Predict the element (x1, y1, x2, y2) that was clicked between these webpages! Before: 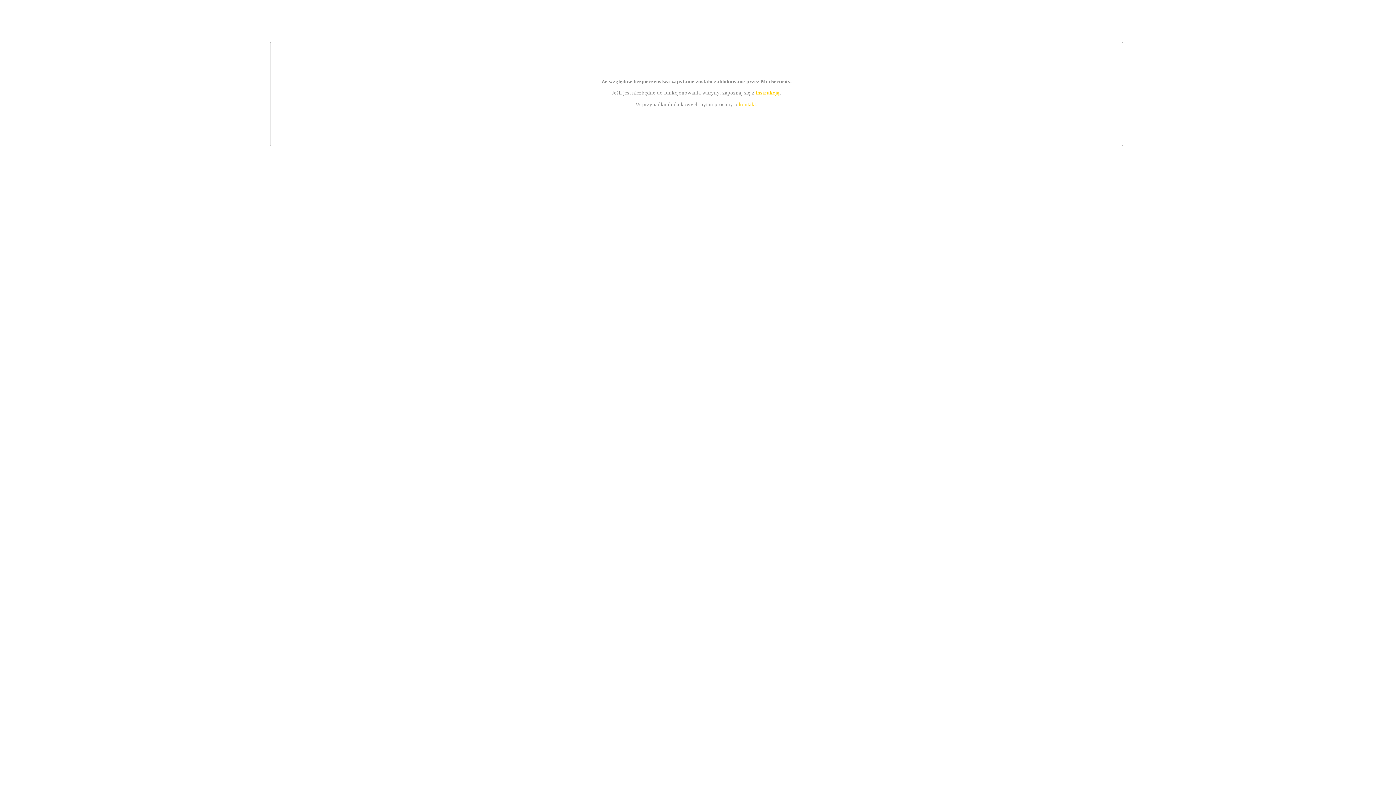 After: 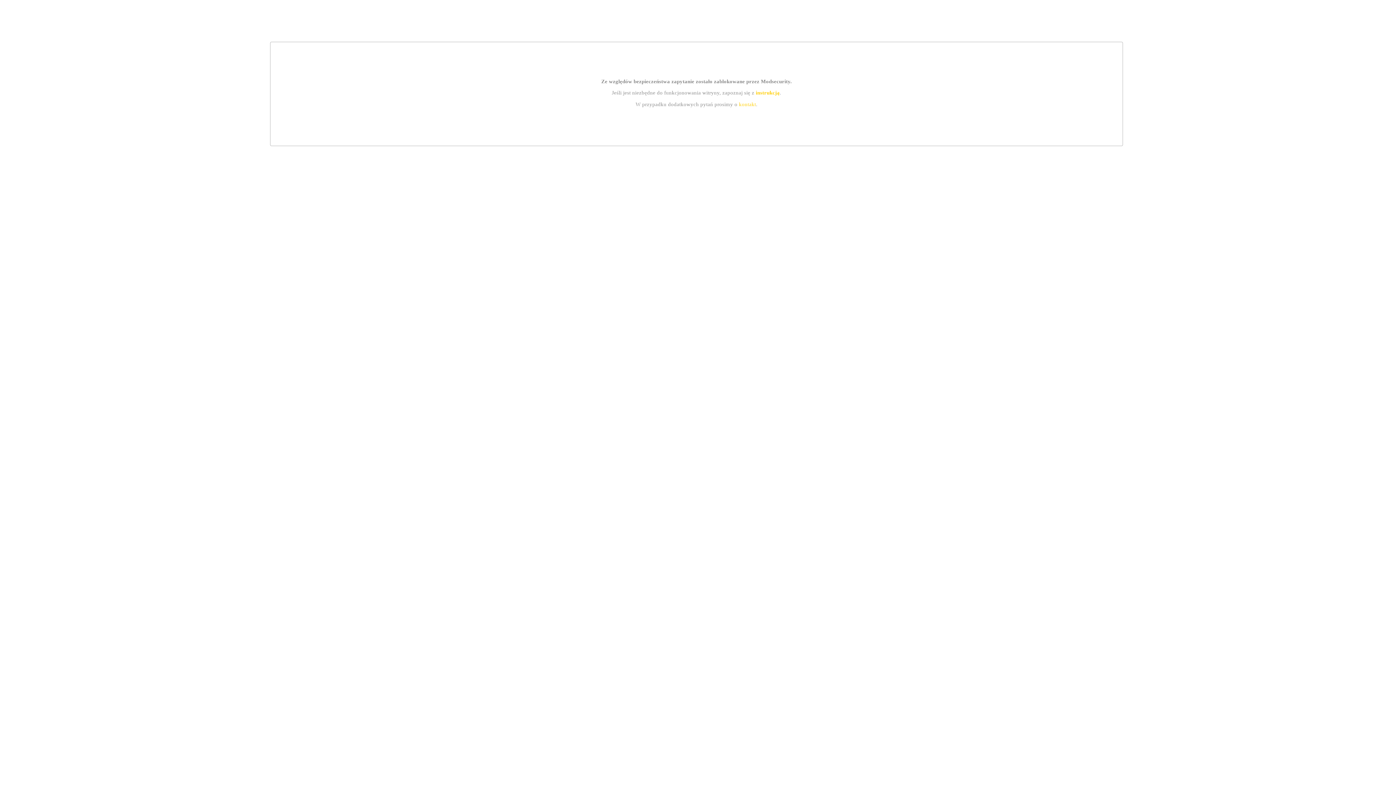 Action: bbox: (755, 89, 779, 95) label: instrukcją